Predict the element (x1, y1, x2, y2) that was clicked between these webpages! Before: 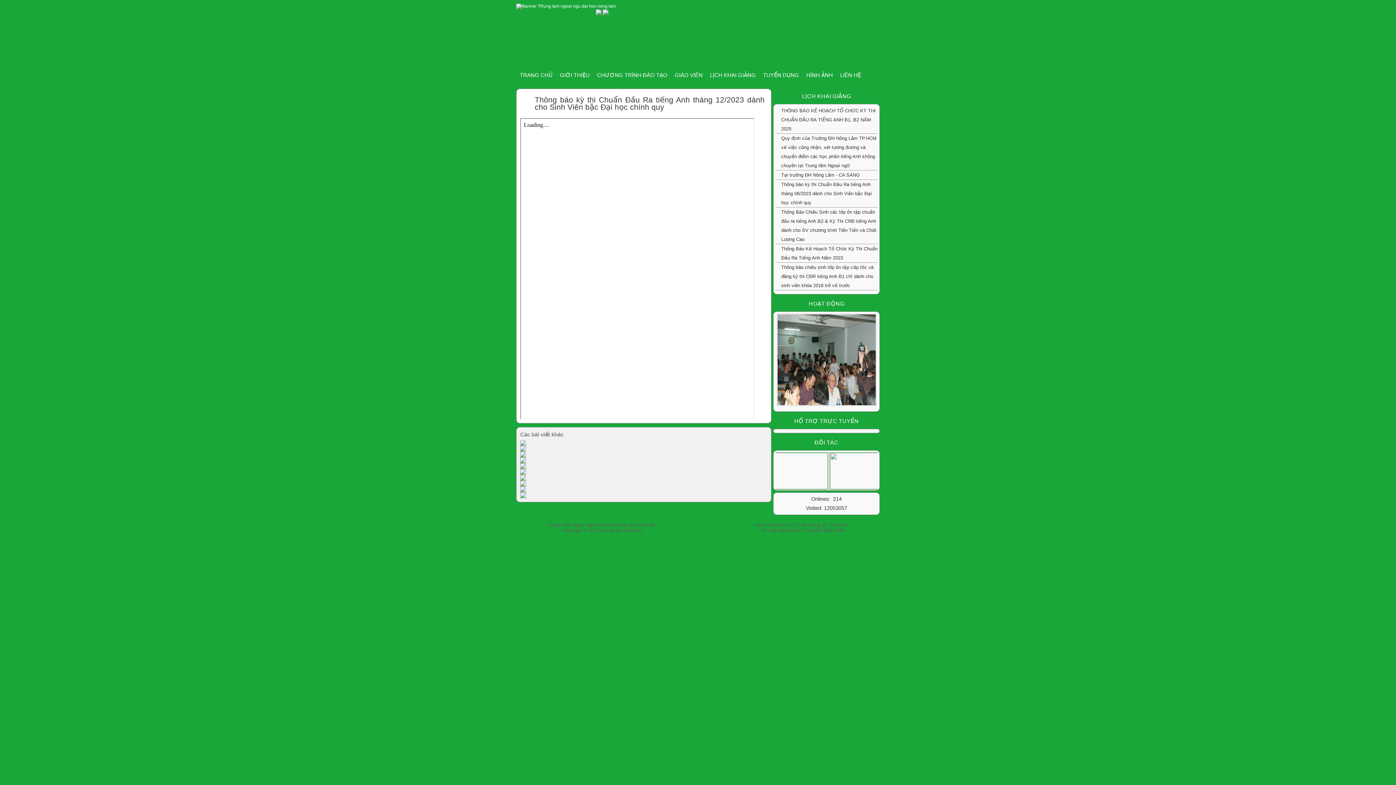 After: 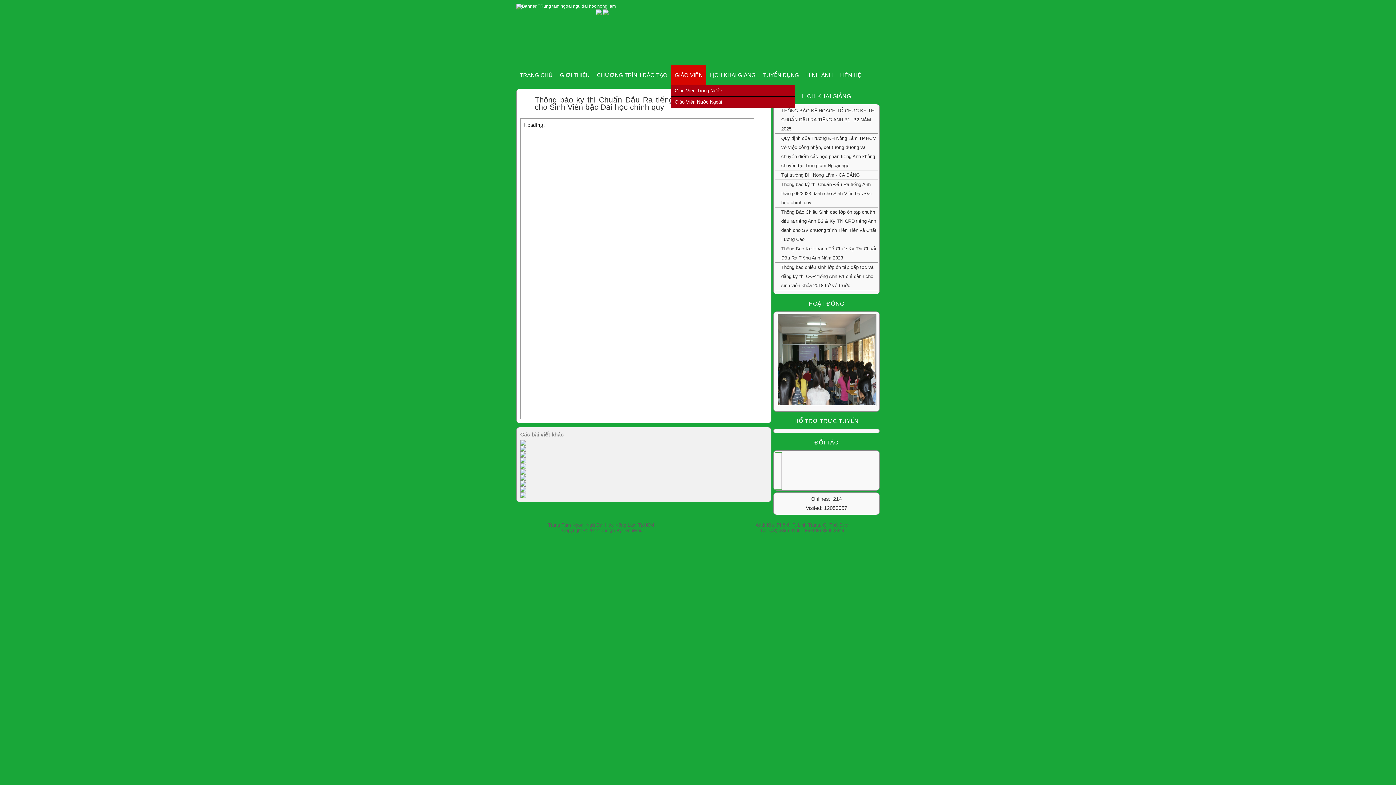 Action: label: GIÁO VIÊN bbox: (671, 65, 706, 85)